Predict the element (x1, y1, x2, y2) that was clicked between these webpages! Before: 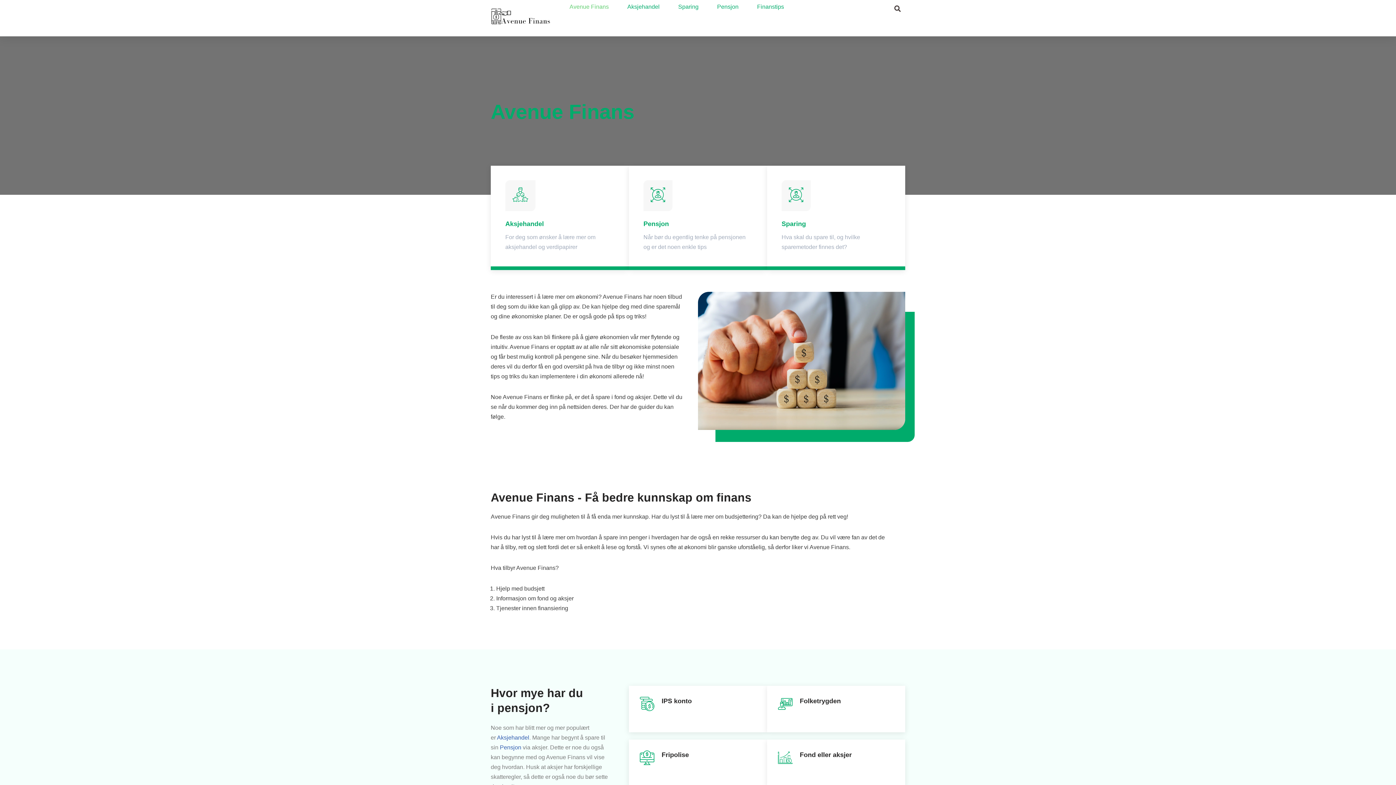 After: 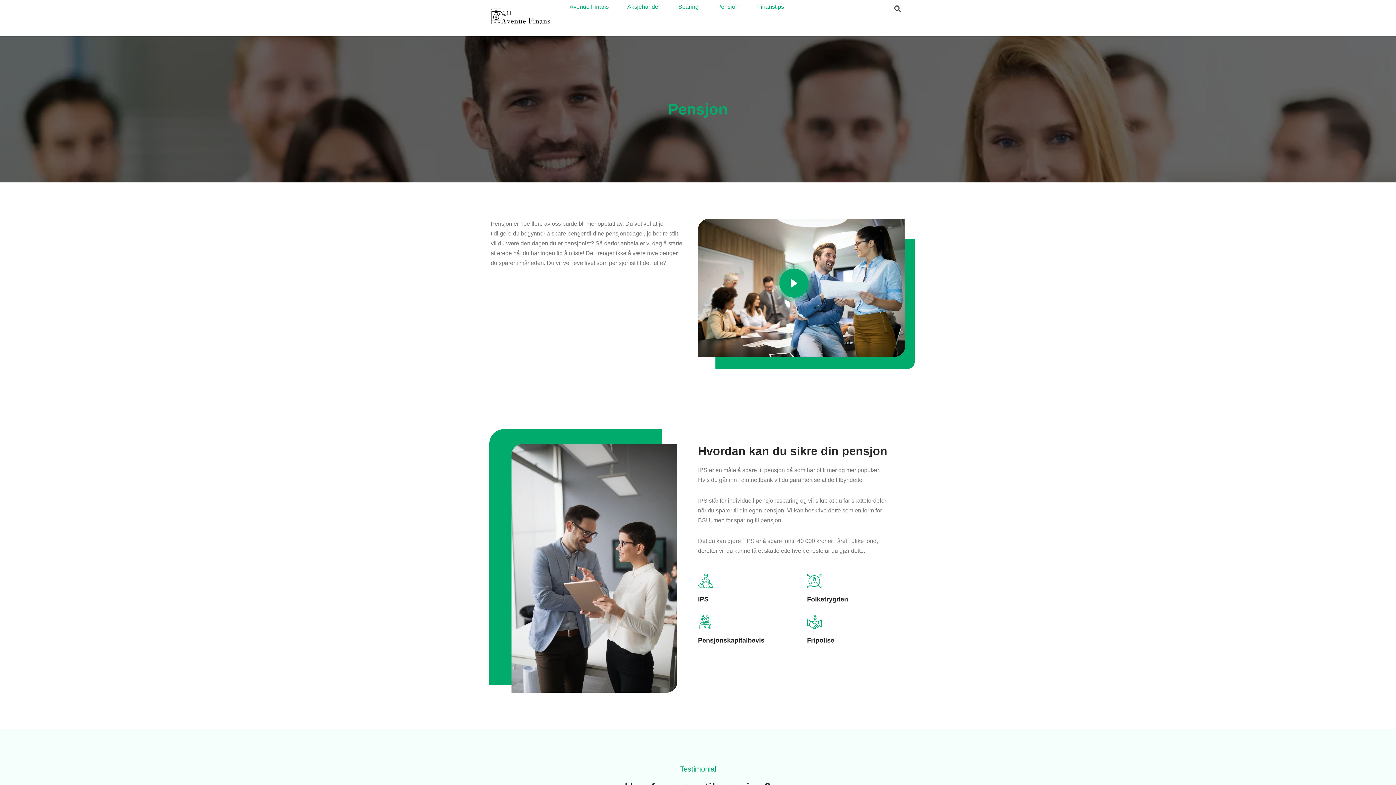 Action: bbox: (629, 165, 767, 270) label: Pensjon

Når bør du egentlig tenke på pensjonen og er det noen enkle tips